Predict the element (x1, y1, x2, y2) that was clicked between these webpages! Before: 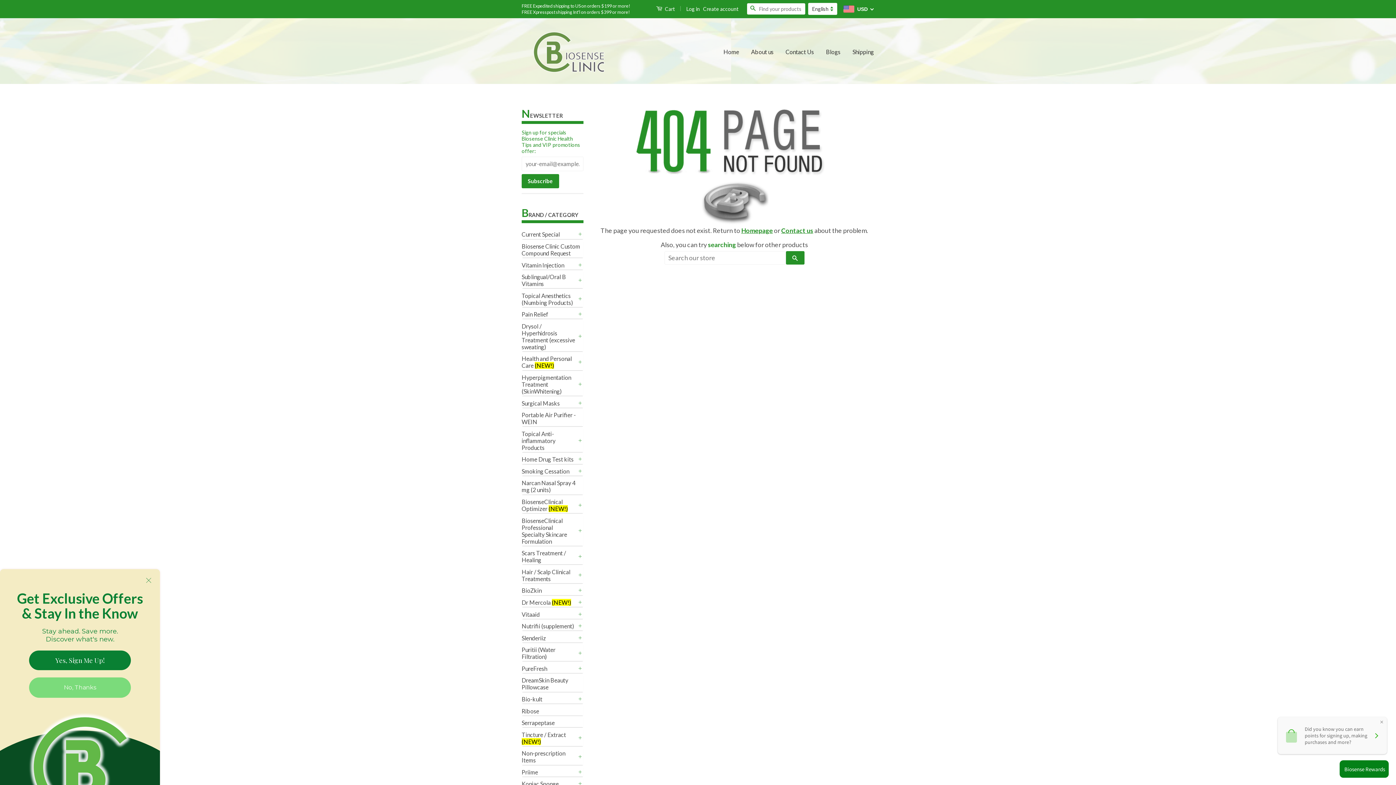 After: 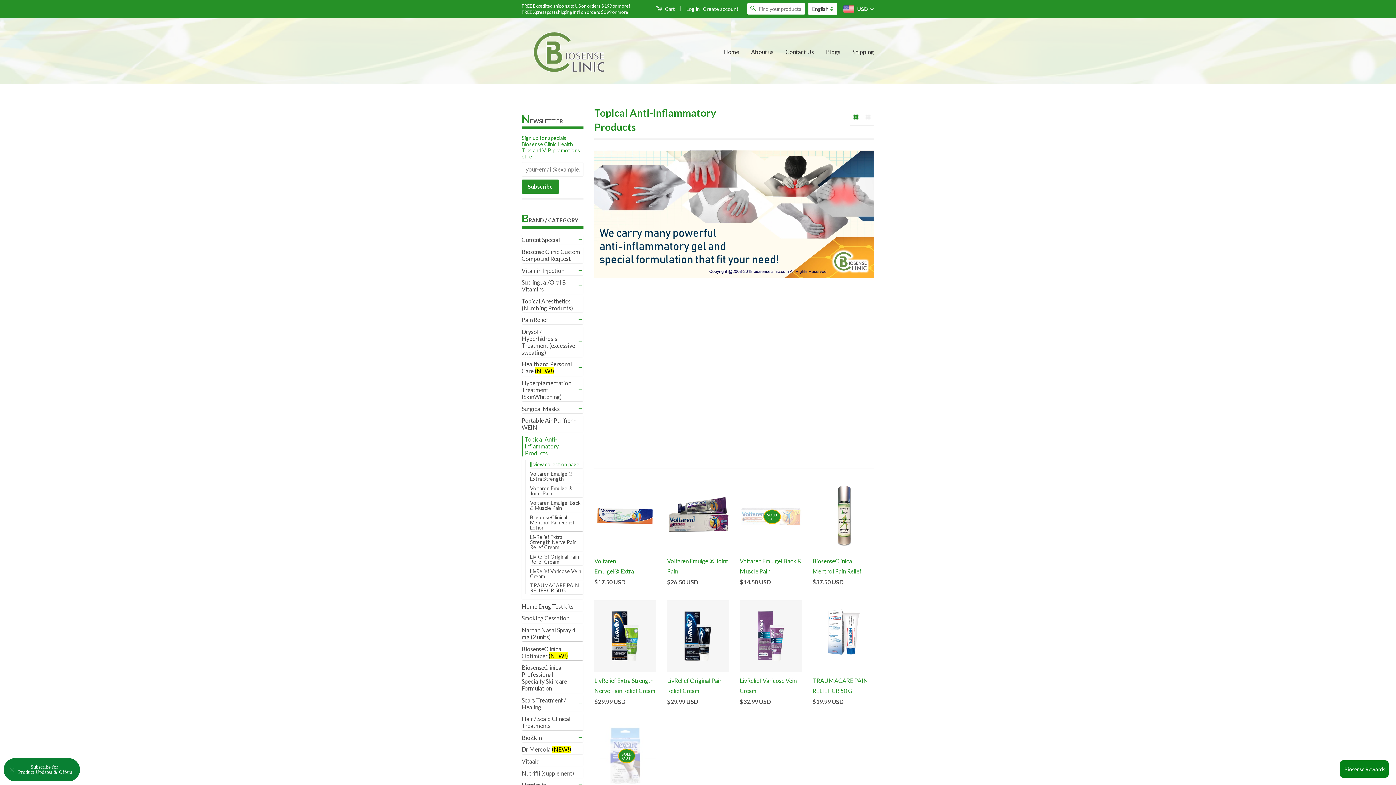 Action: bbox: (521, 430, 576, 451) label: Topical Anti-inflammatory Products